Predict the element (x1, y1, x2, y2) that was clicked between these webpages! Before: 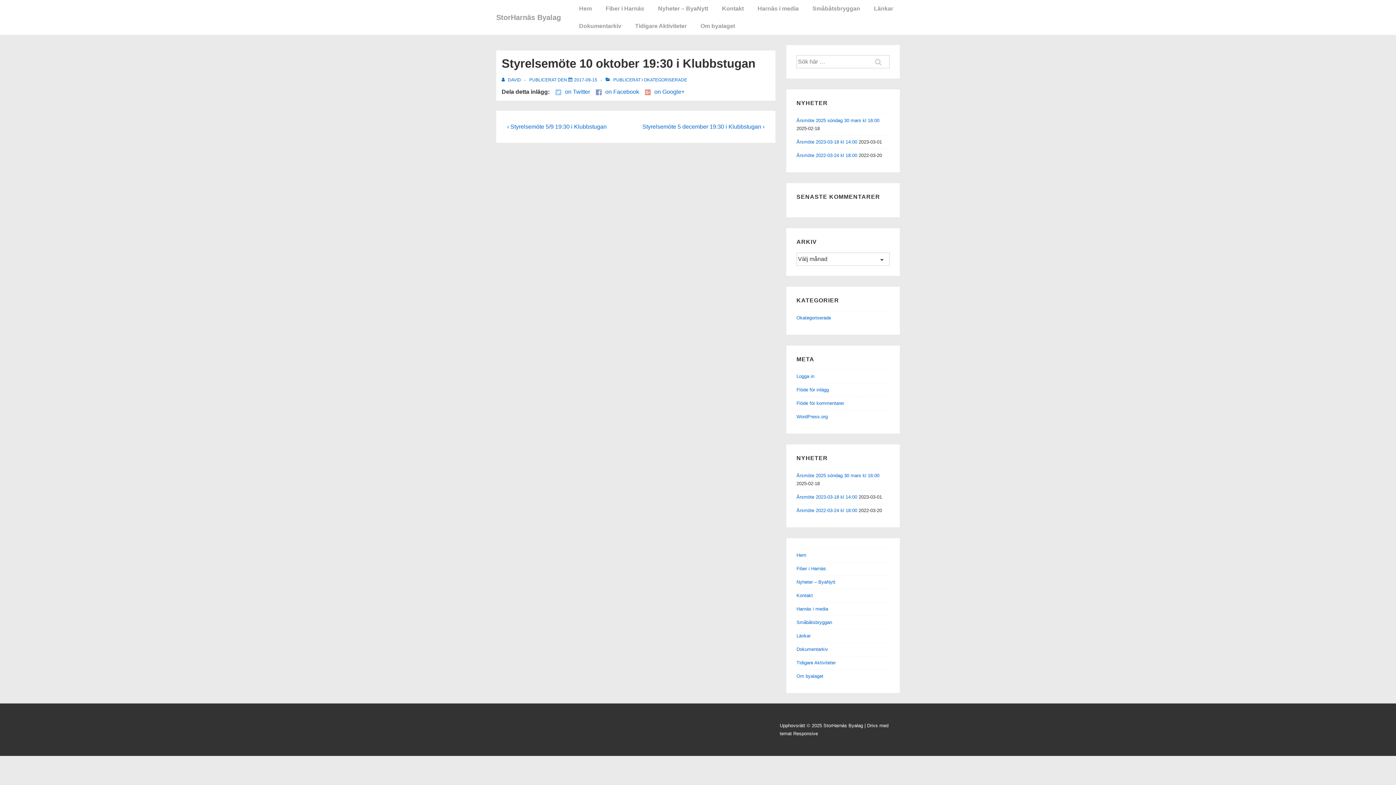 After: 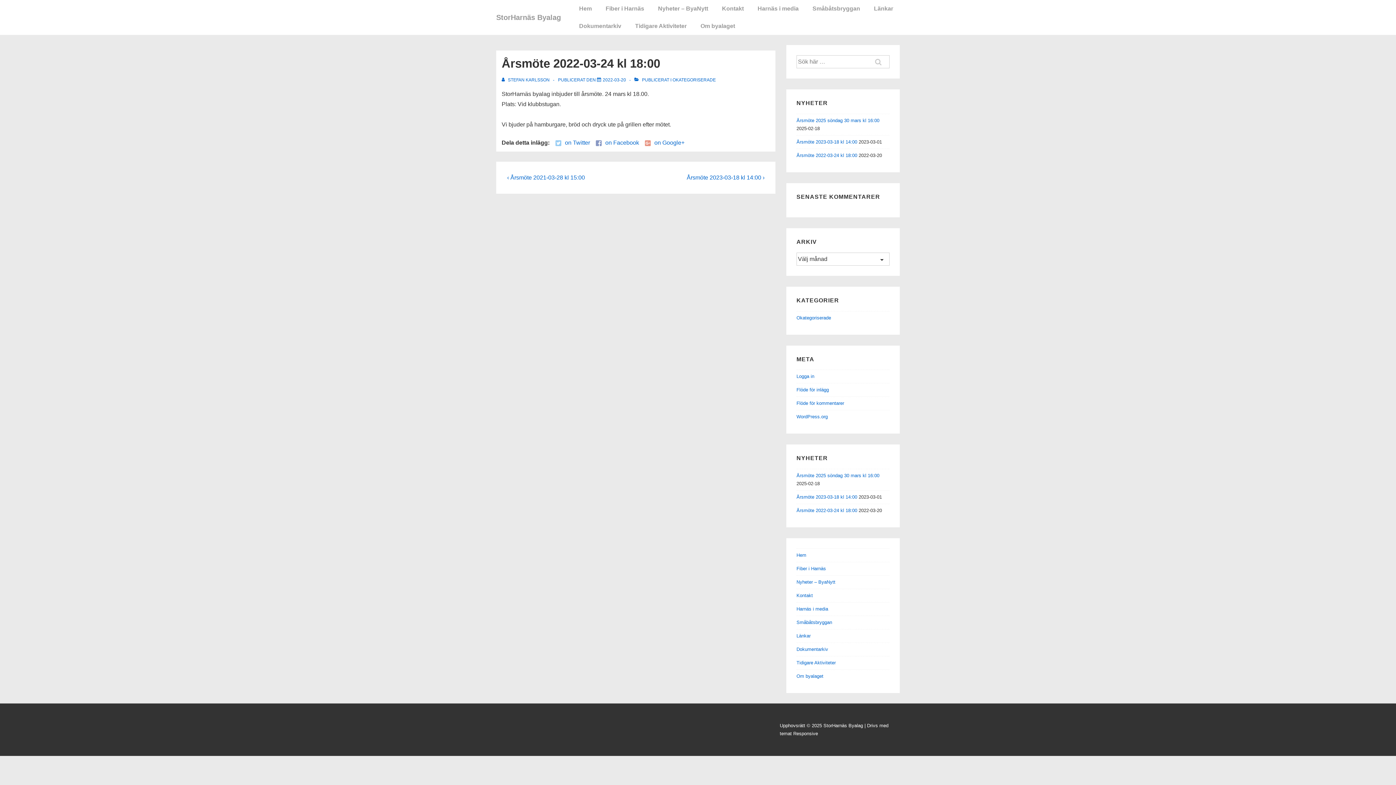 Action: label: Årsmöte 2022-03-24 kl 18:00 bbox: (796, 507, 857, 513)